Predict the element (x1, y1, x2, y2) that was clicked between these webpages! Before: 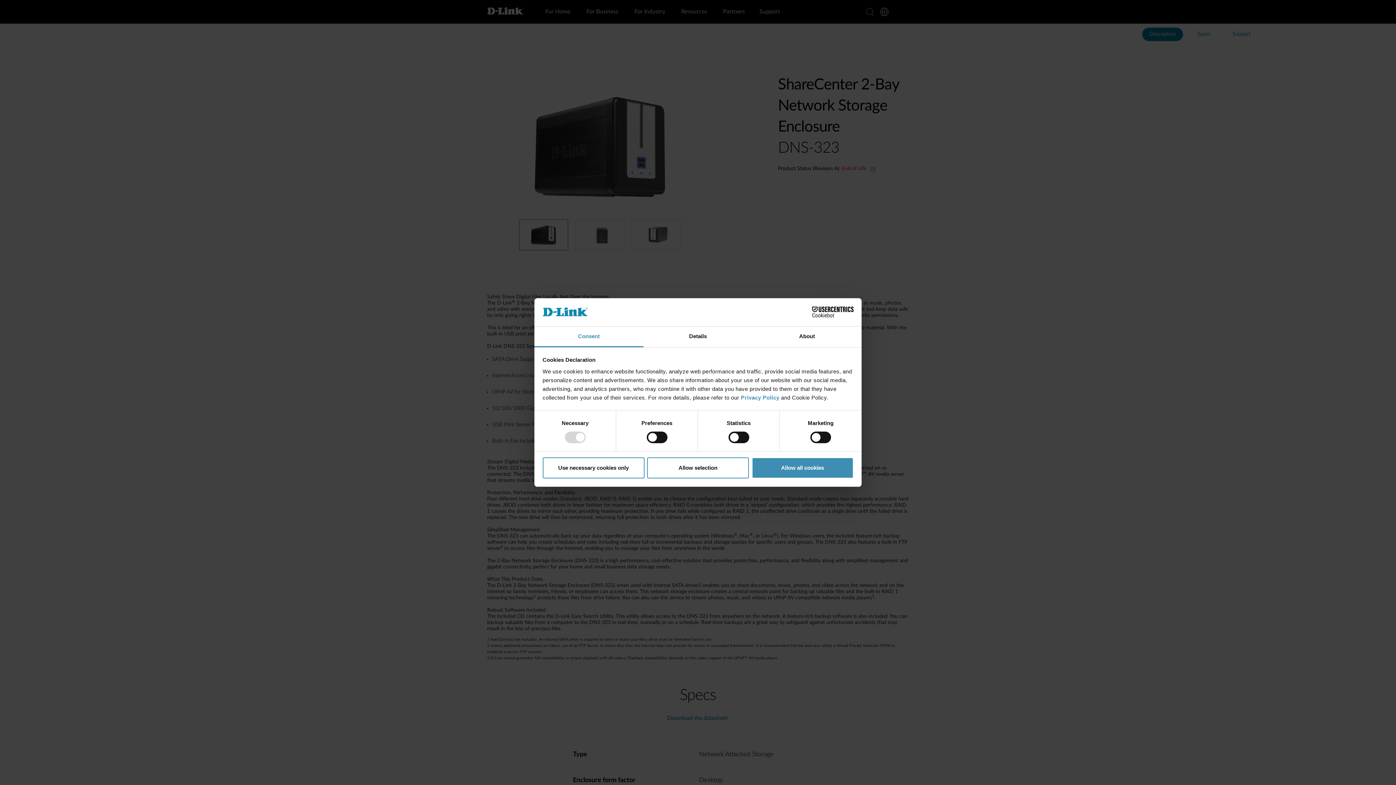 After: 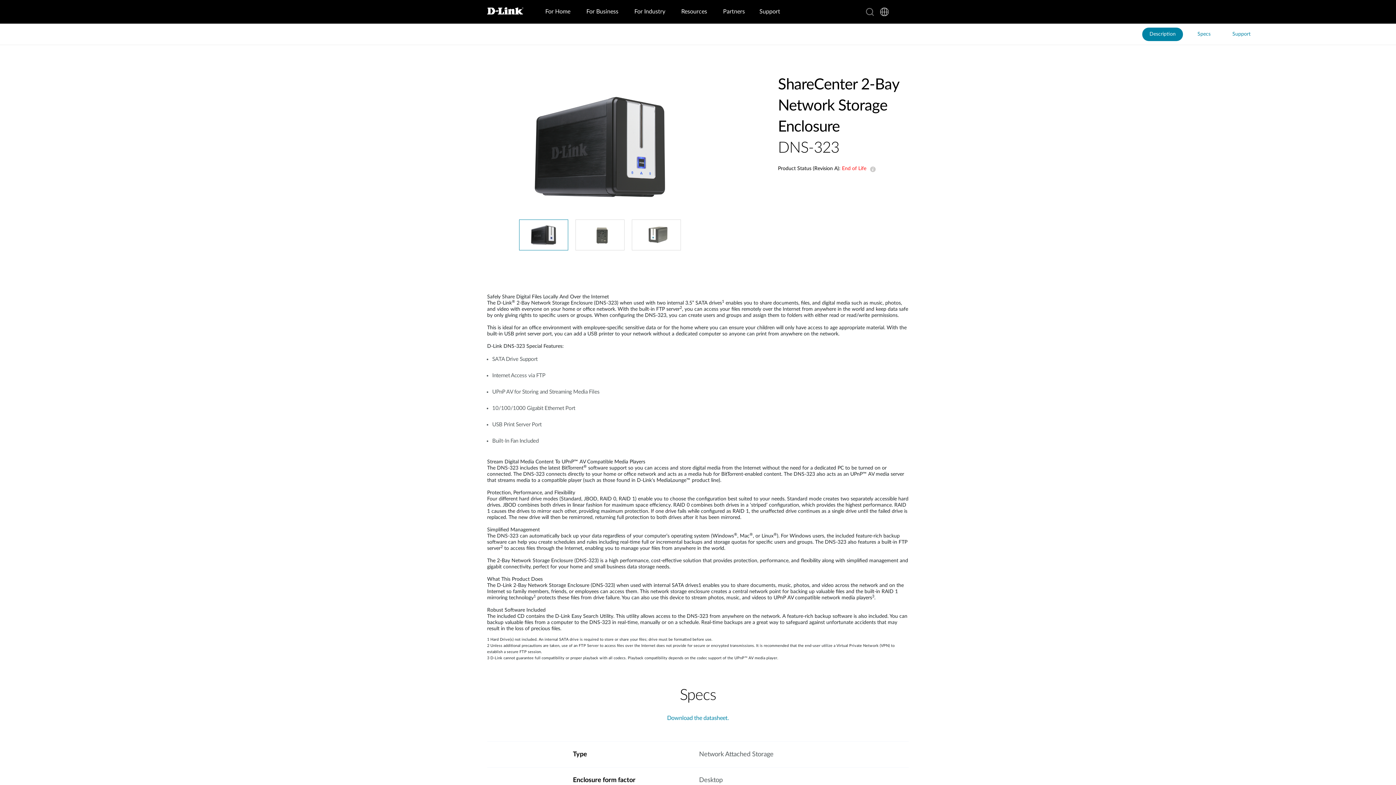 Action: bbox: (542, 457, 644, 478) label: Use necessary cookies only